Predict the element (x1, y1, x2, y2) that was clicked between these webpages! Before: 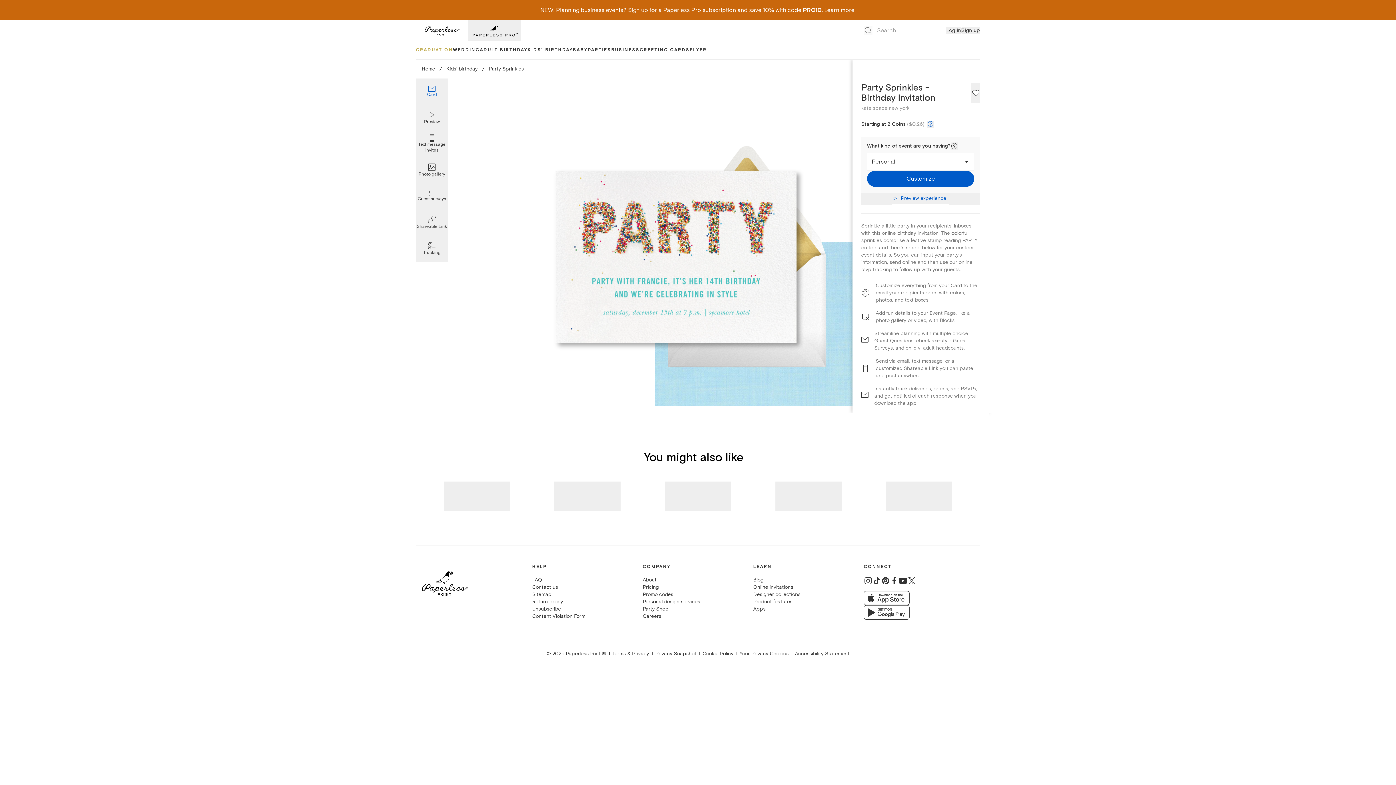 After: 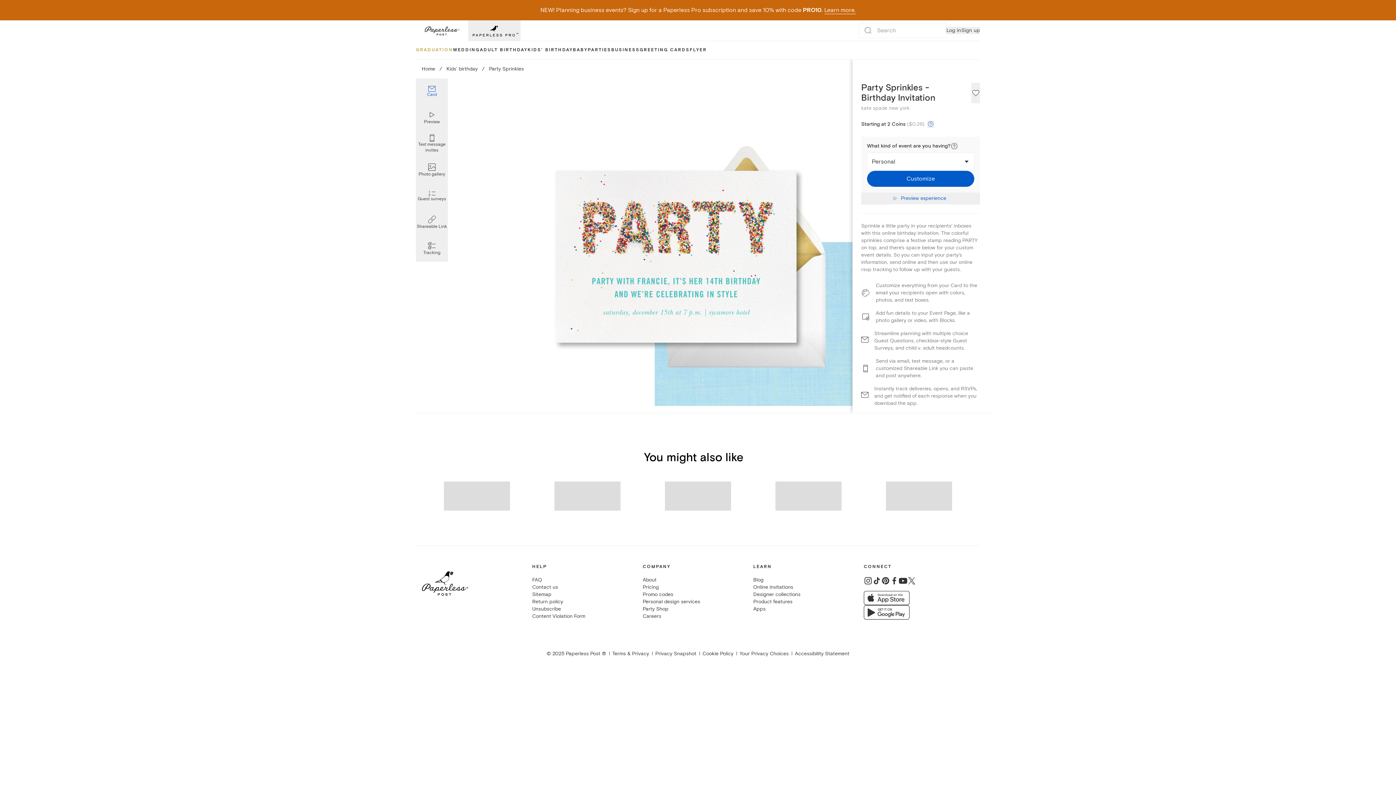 Action: bbox: (872, 576, 881, 585)